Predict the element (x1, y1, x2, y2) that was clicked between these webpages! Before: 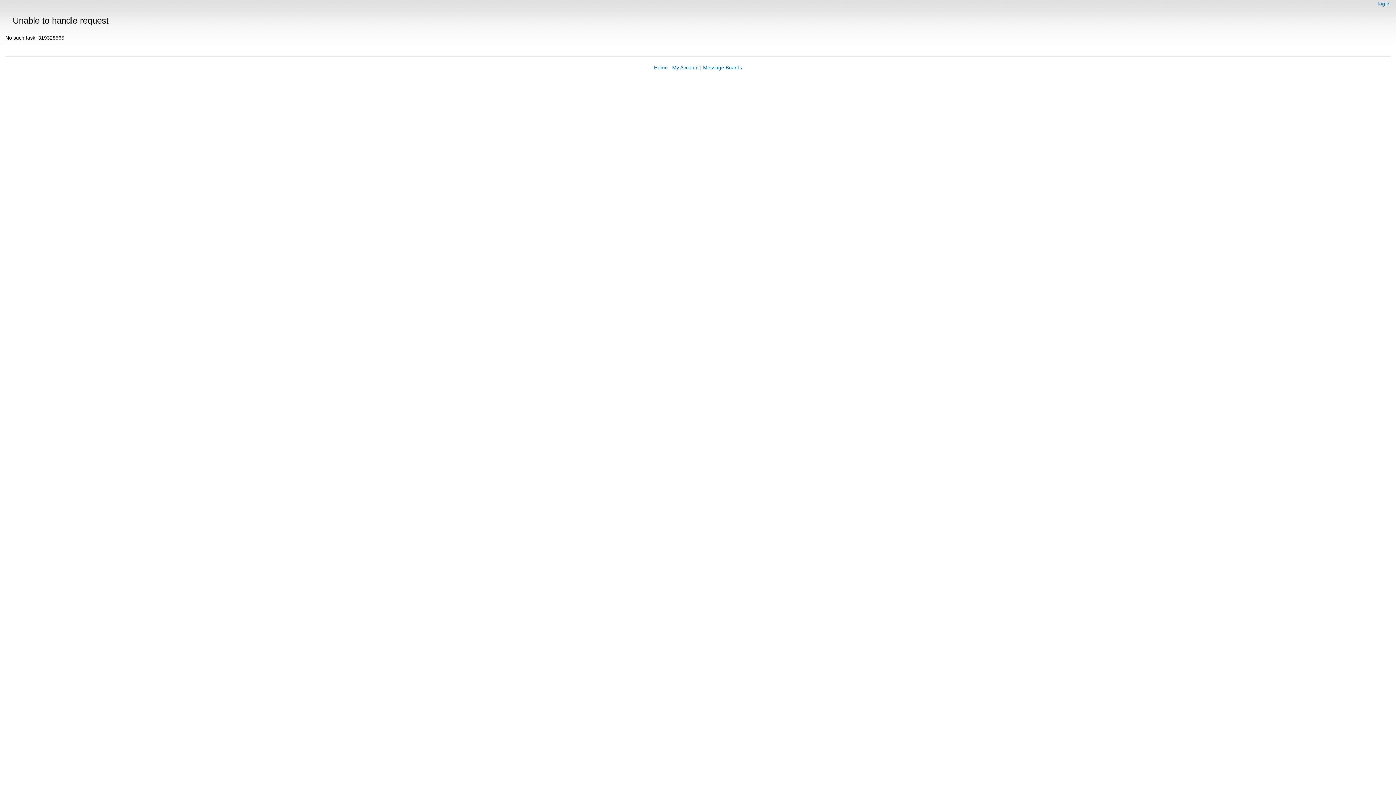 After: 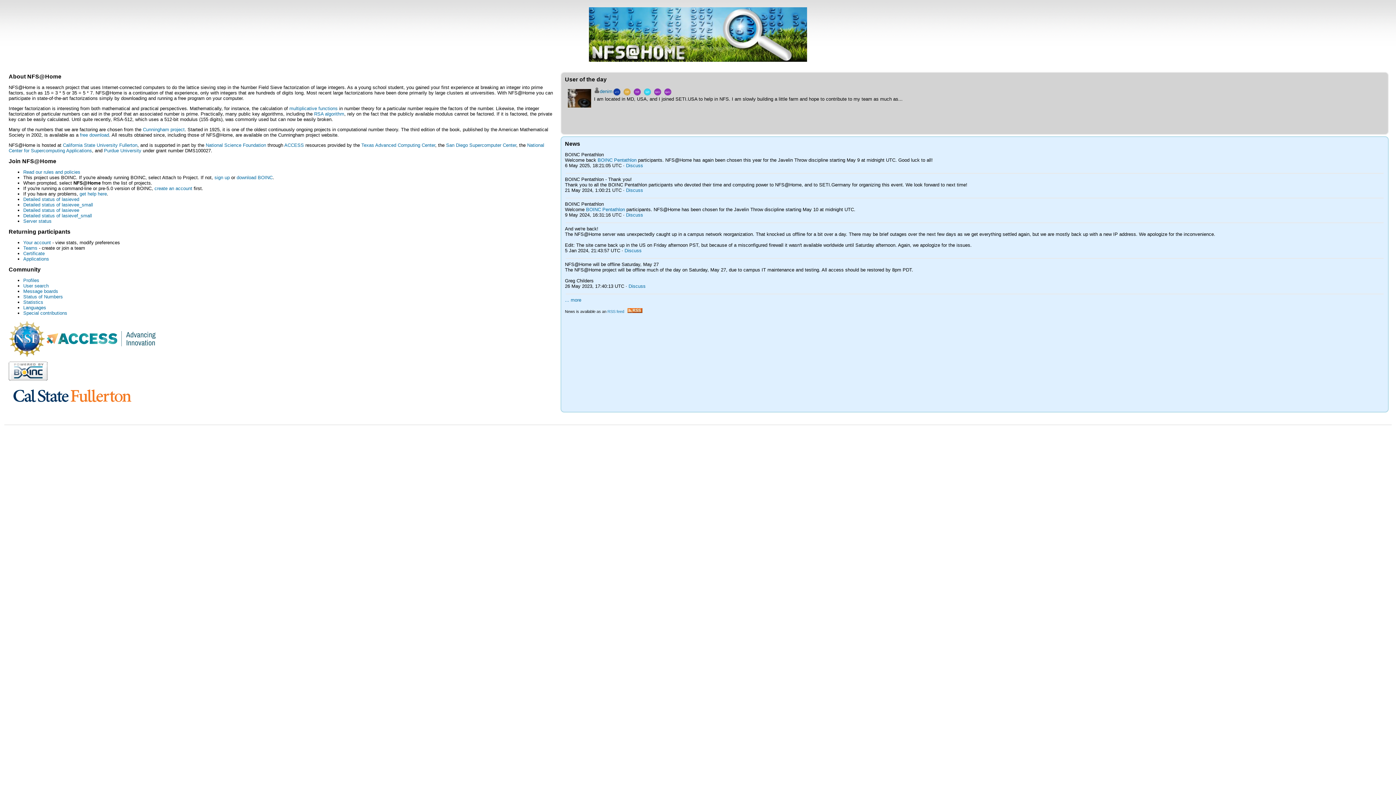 Action: label: Home bbox: (654, 64, 668, 70)